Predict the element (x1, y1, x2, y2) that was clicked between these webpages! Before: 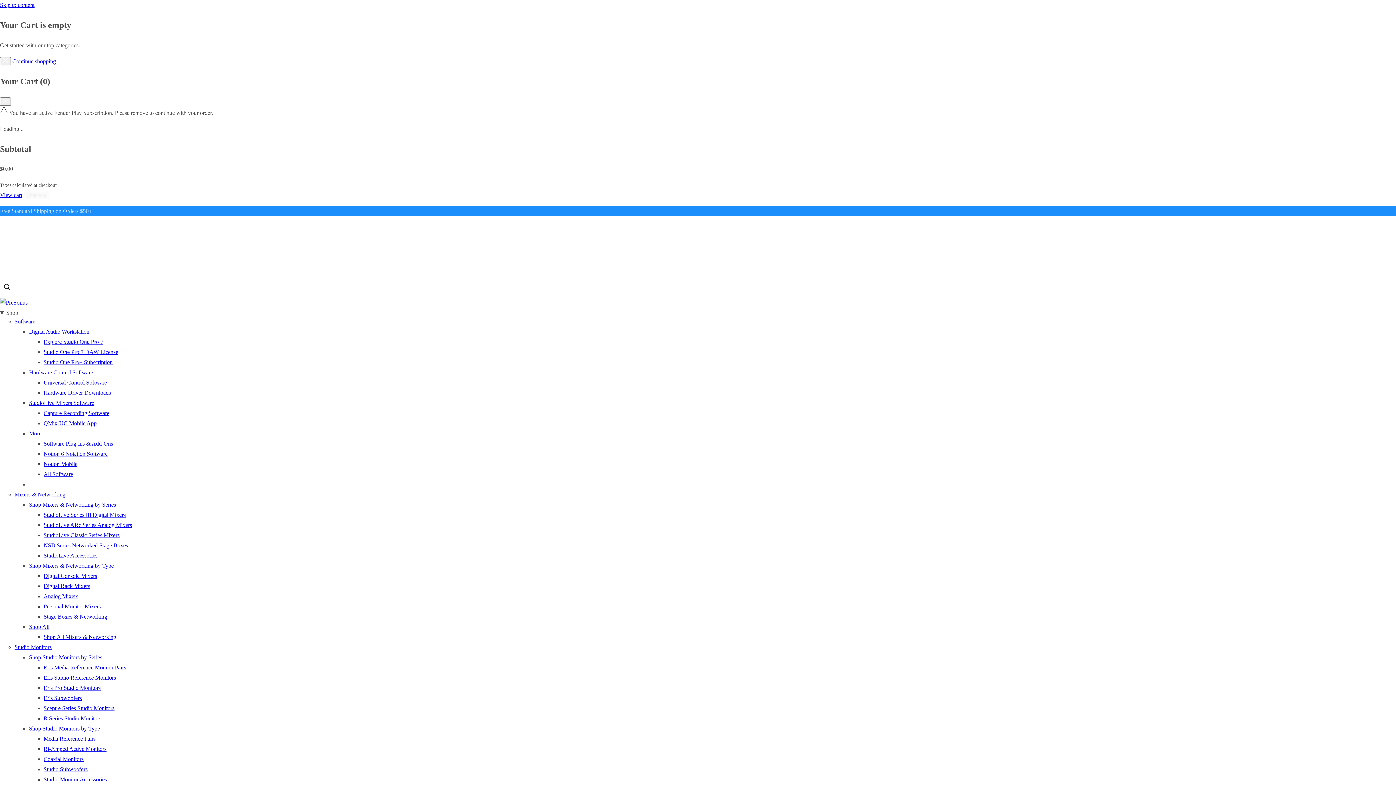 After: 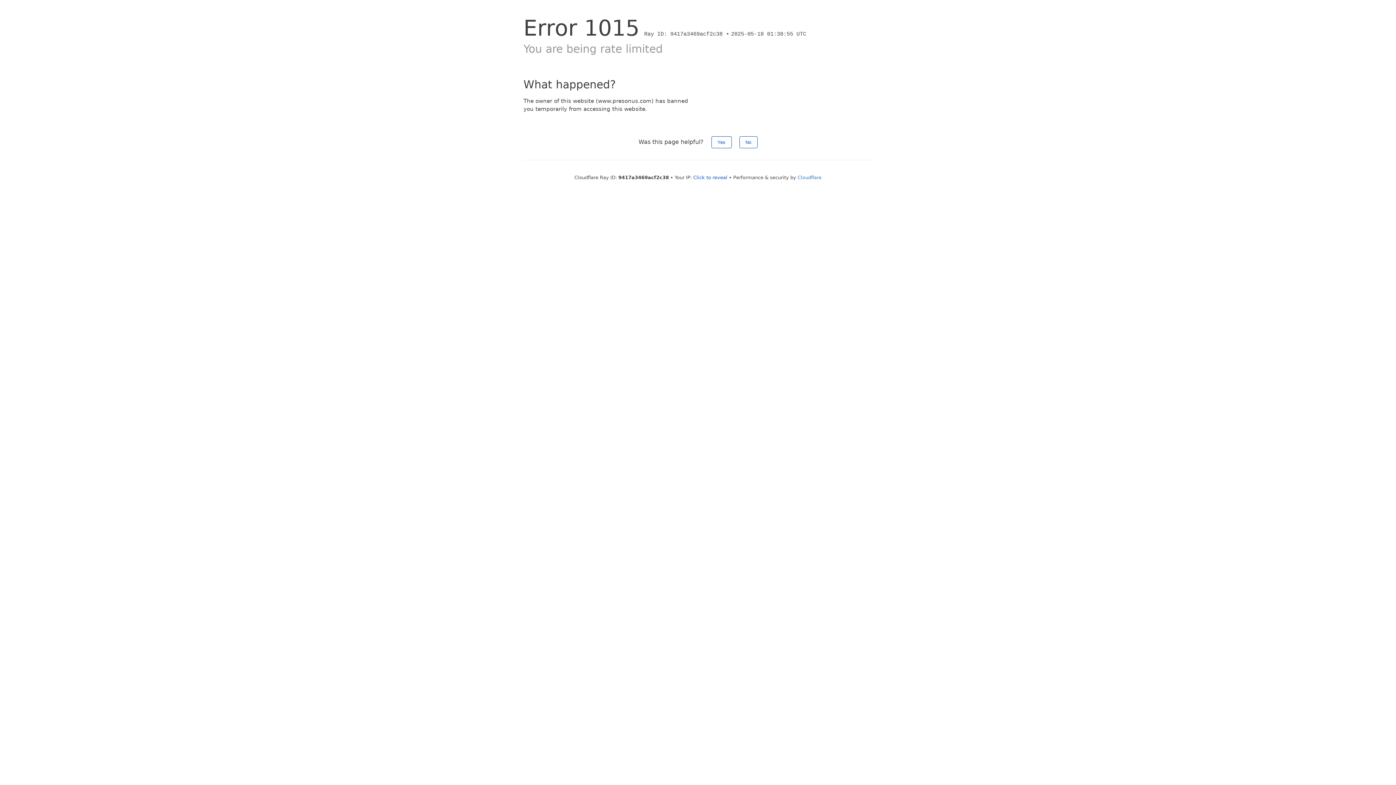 Action: bbox: (43, 542, 128, 548) label: NSB Series Networked Stage Boxes